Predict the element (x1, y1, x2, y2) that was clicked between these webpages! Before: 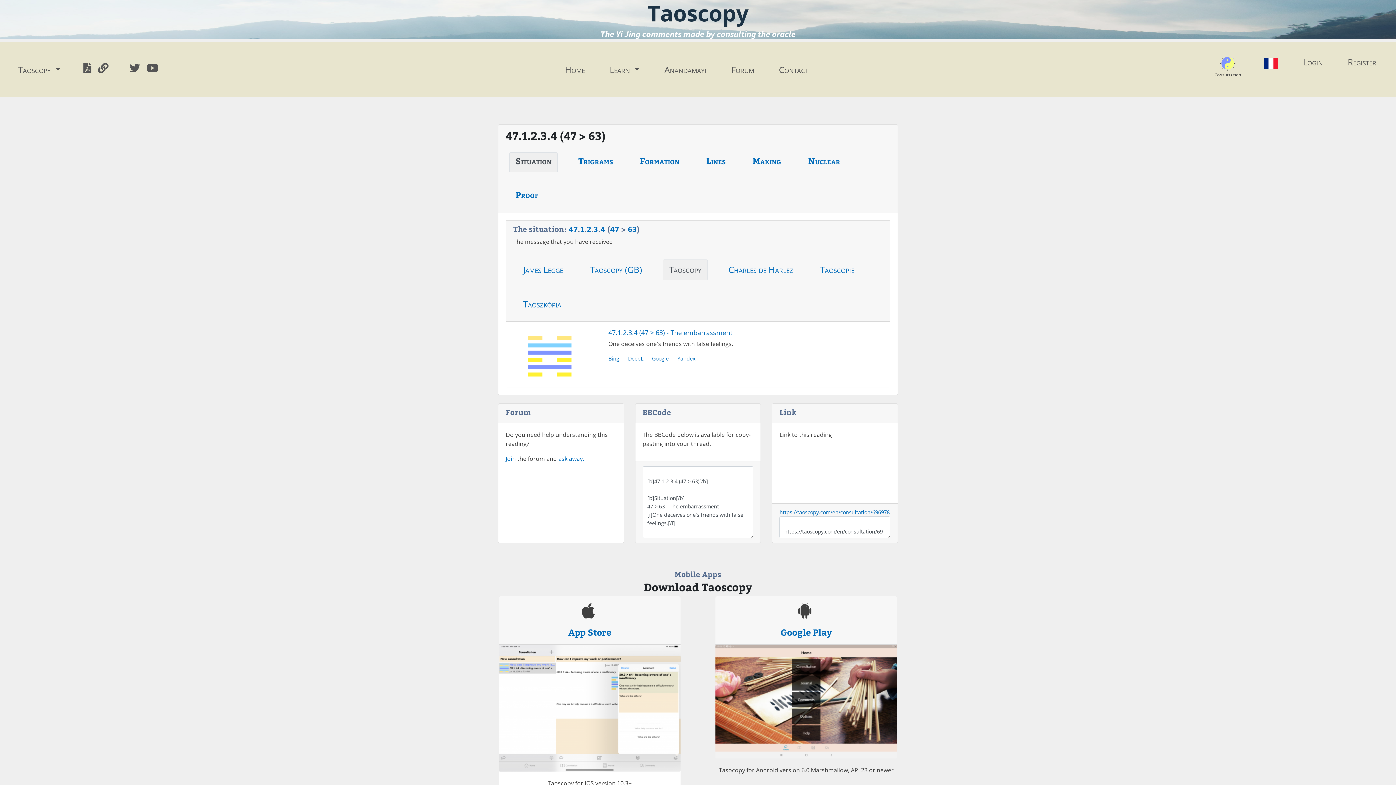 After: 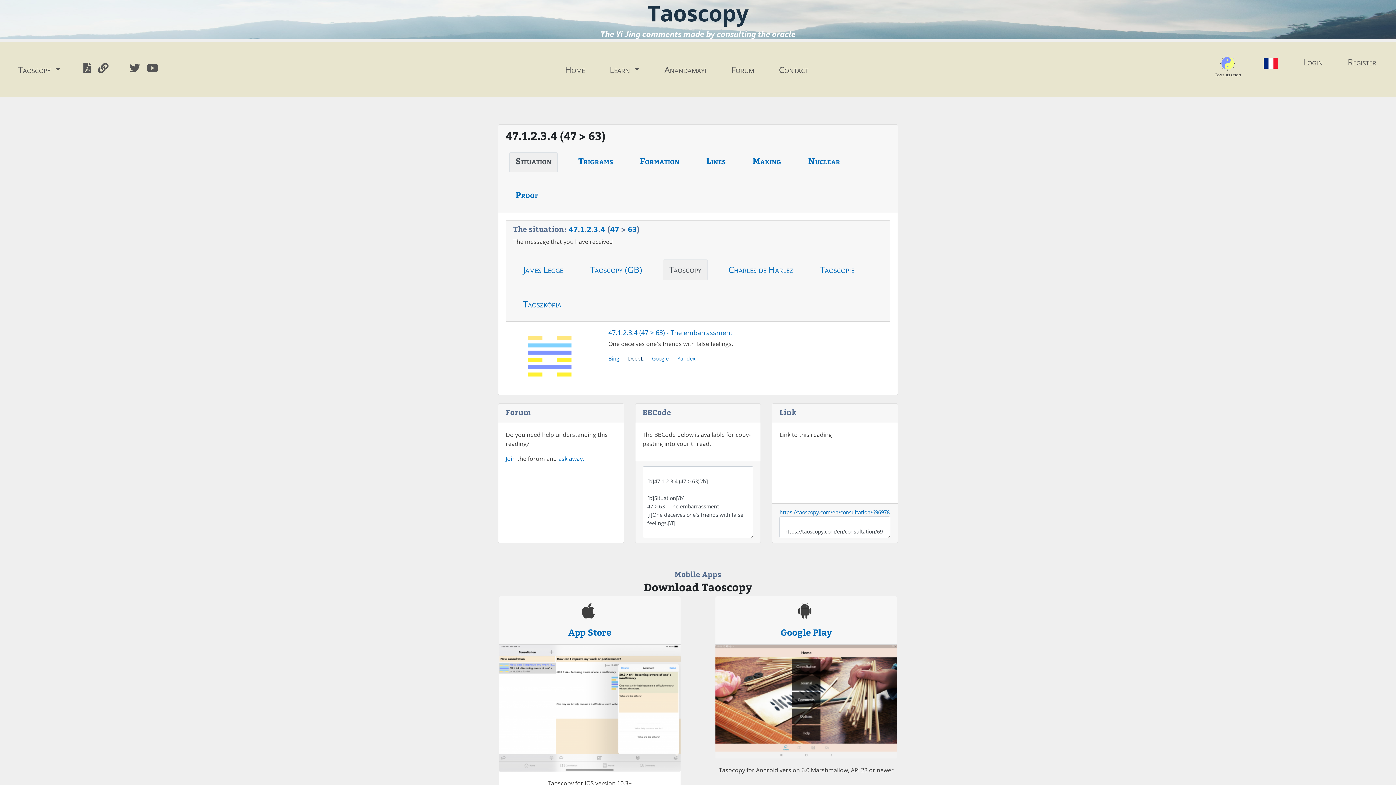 Action: bbox: (628, 355, 643, 362) label: DeepL